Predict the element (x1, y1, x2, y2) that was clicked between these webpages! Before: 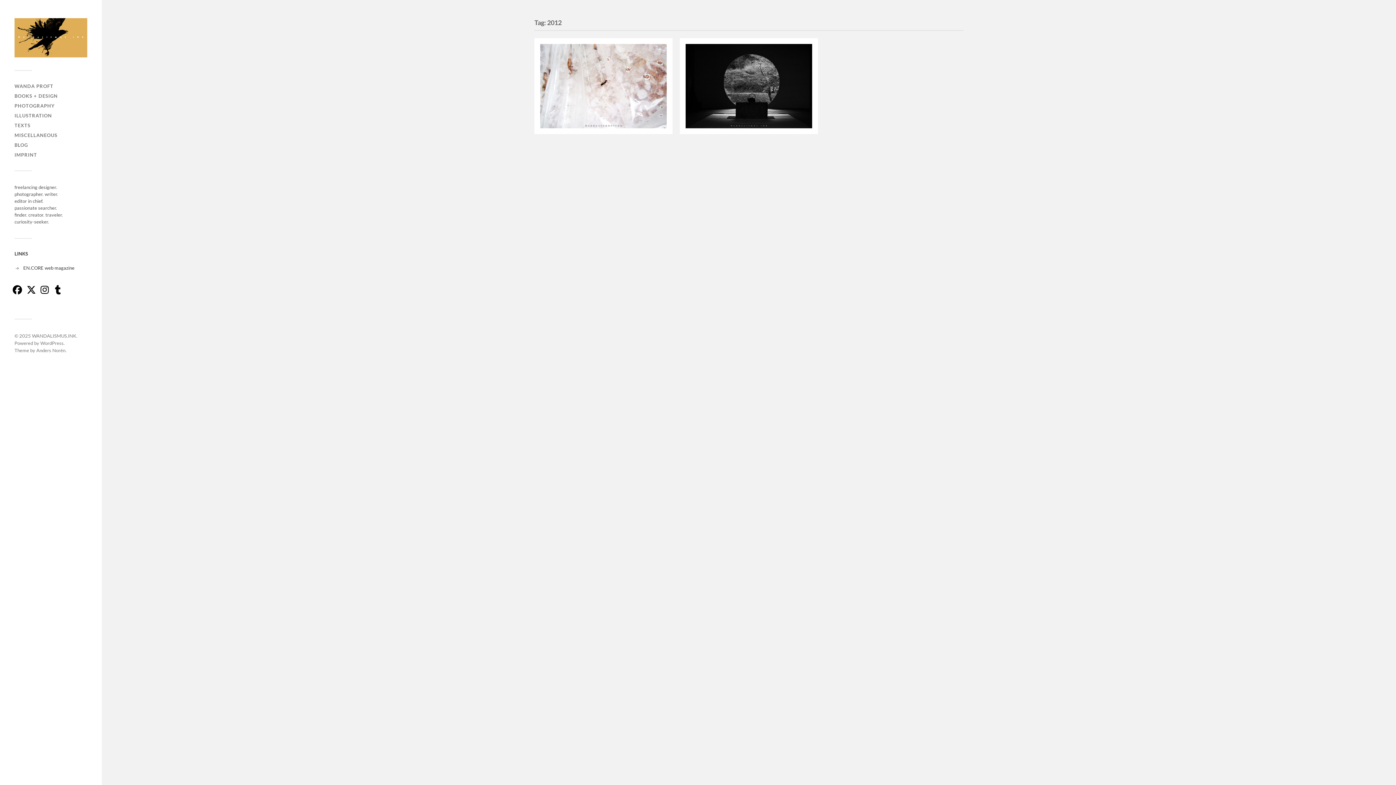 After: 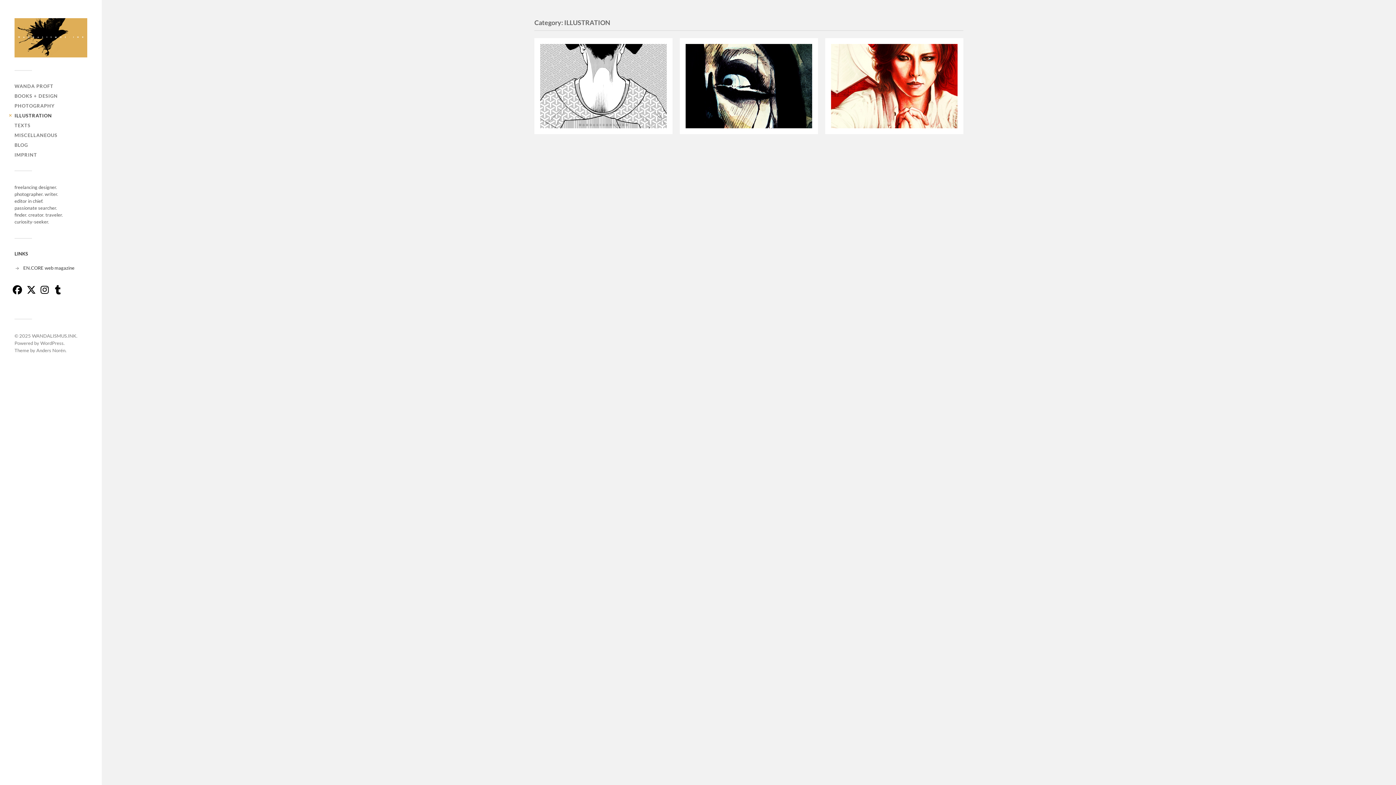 Action: bbox: (14, 112, 52, 118) label: ILLUSTRATION